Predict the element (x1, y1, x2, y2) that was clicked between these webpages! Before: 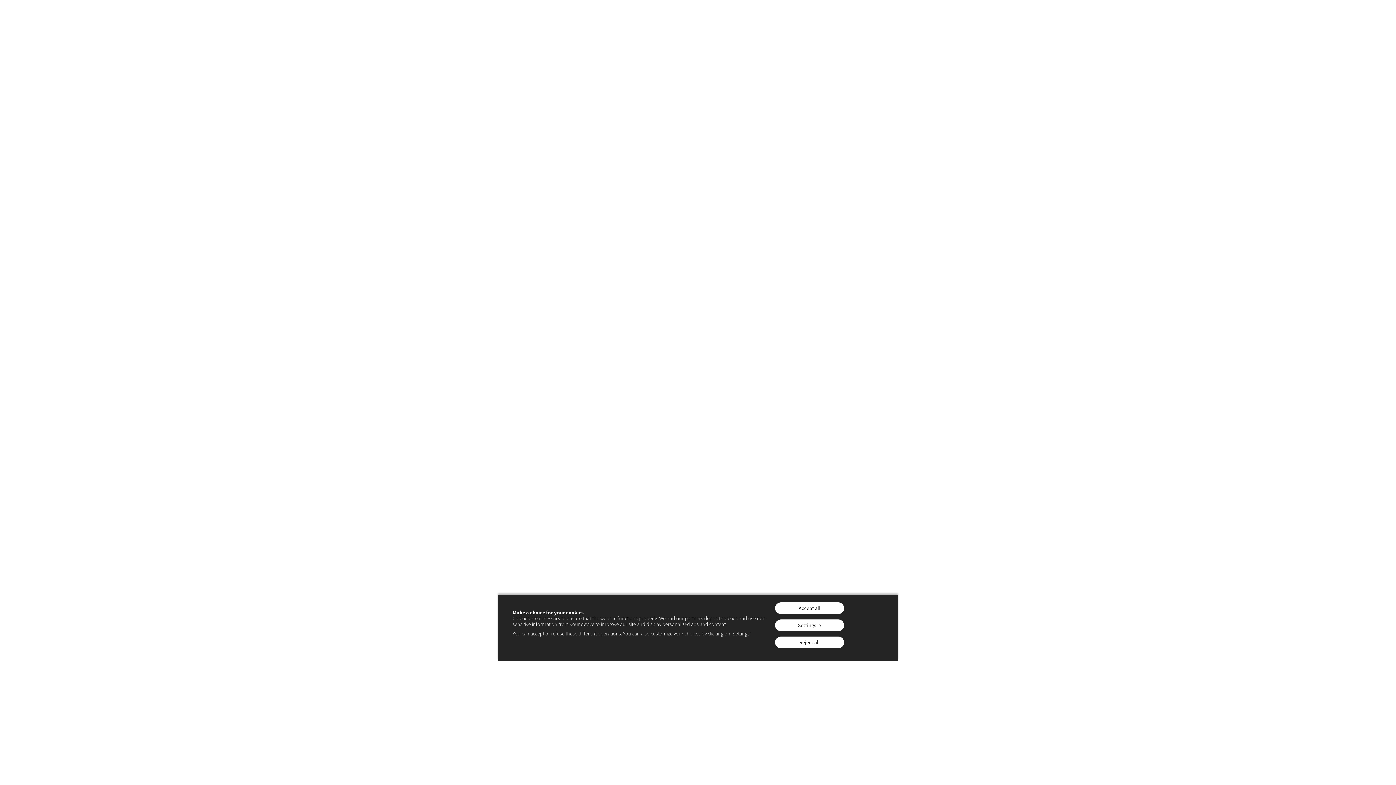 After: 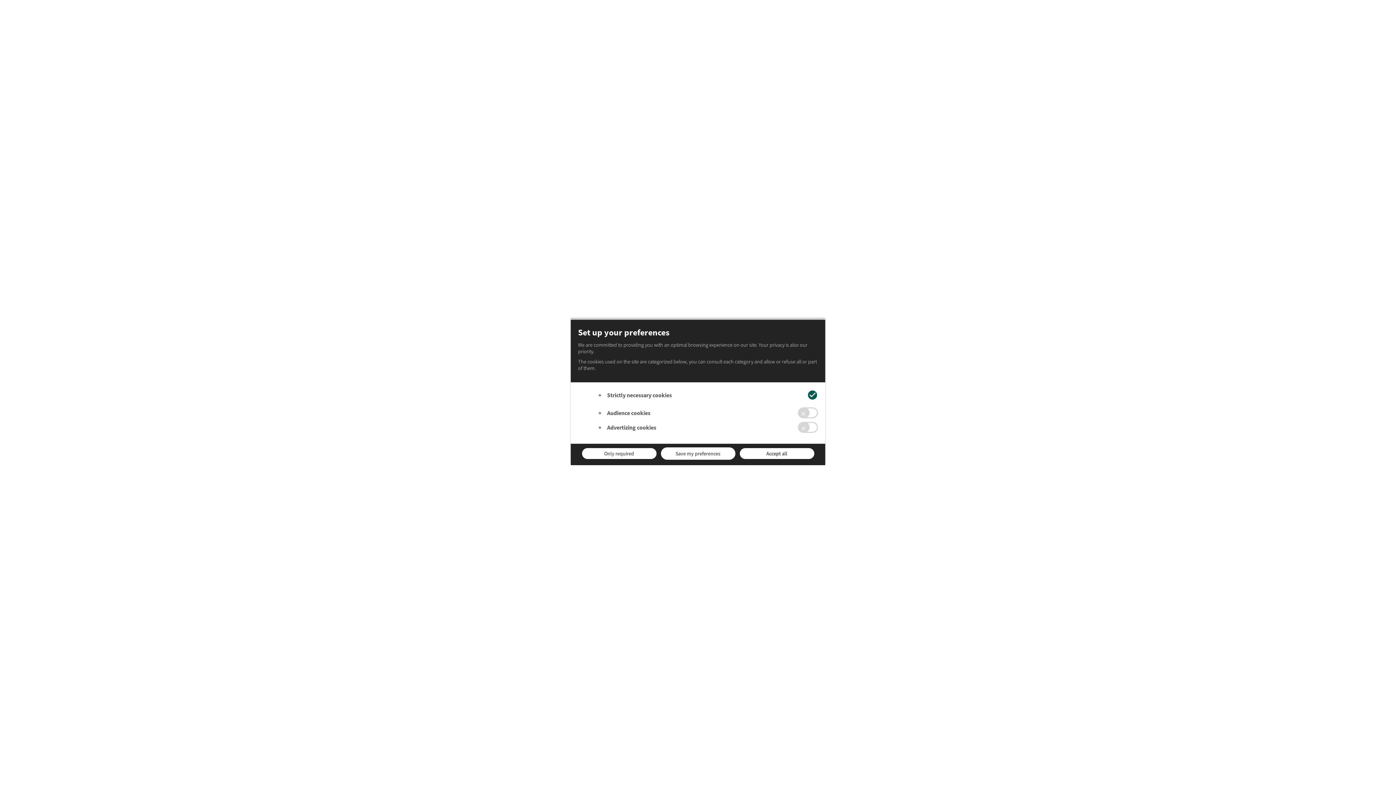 Action: label: Settings bbox: (775, 619, 844, 631)